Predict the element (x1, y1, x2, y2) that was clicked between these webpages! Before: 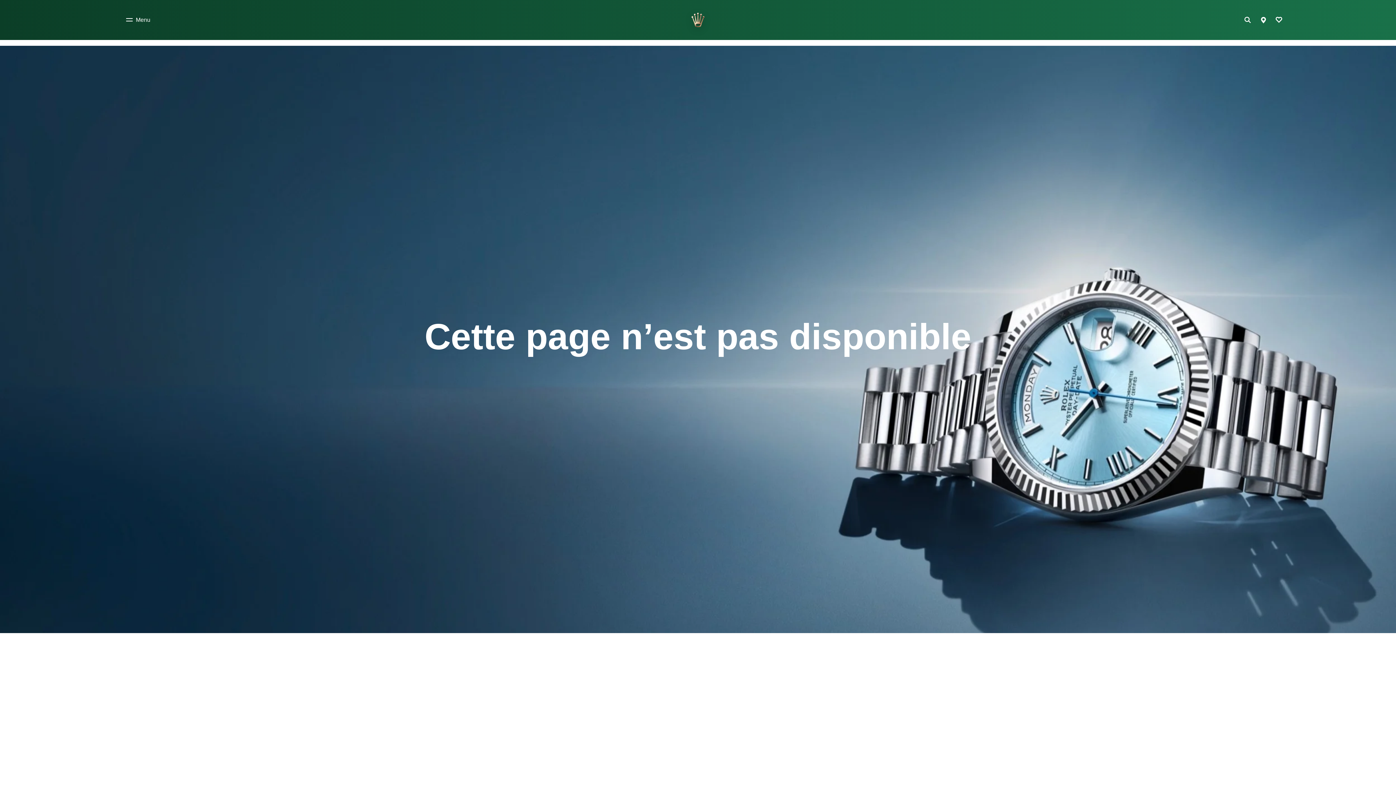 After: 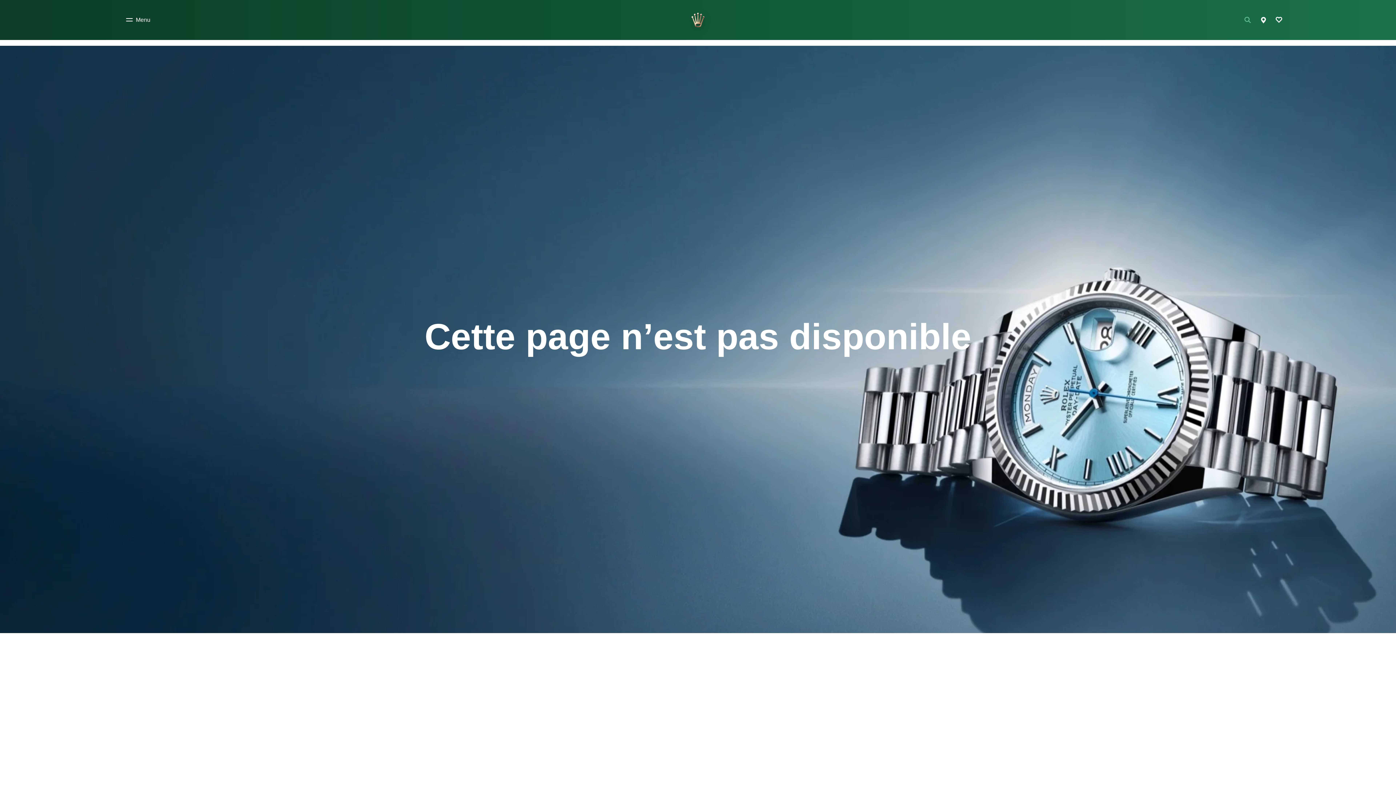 Action: bbox: (1241, 13, 1257, 26) label: Recherche